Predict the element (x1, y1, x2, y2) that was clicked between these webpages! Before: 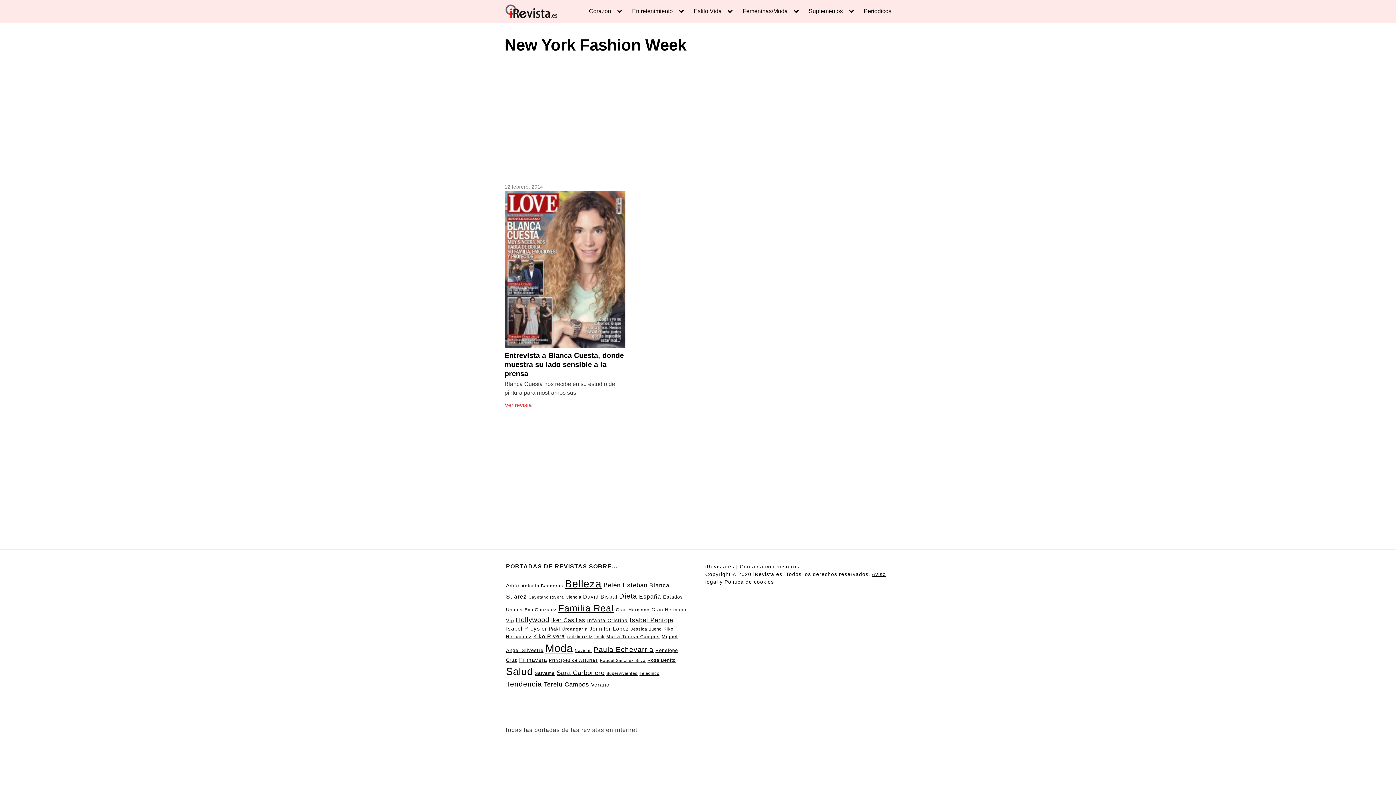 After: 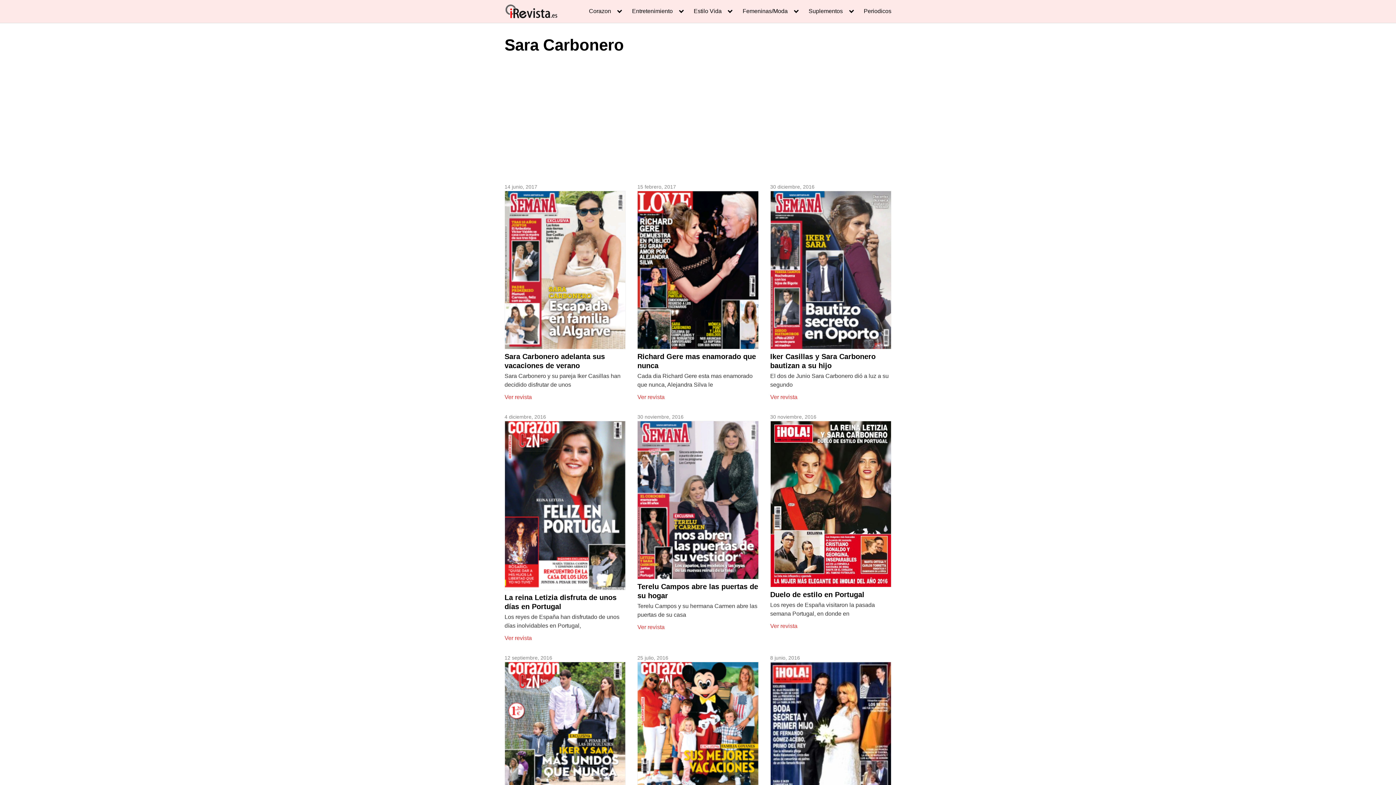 Action: bbox: (556, 669, 604, 676) label: Sara Carbonero (115 elementos)